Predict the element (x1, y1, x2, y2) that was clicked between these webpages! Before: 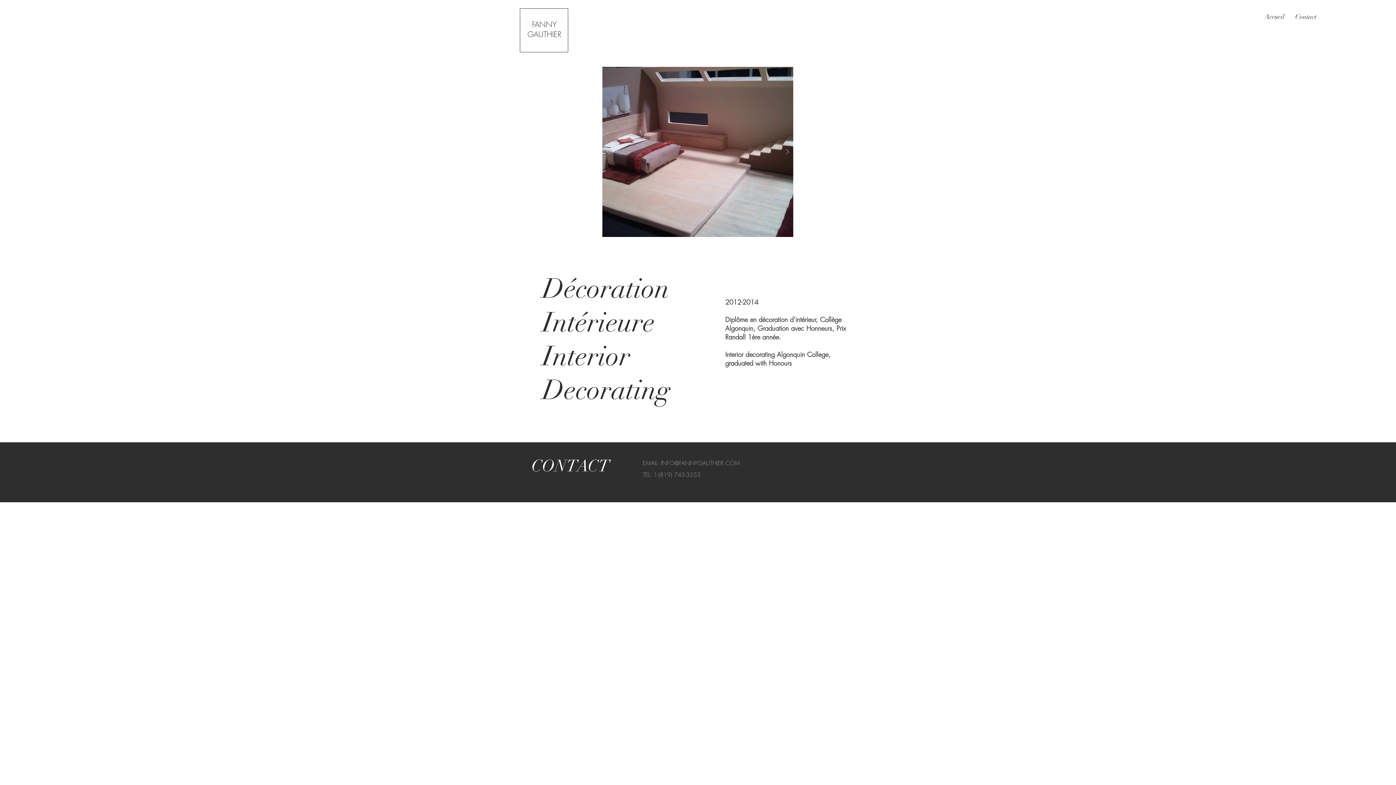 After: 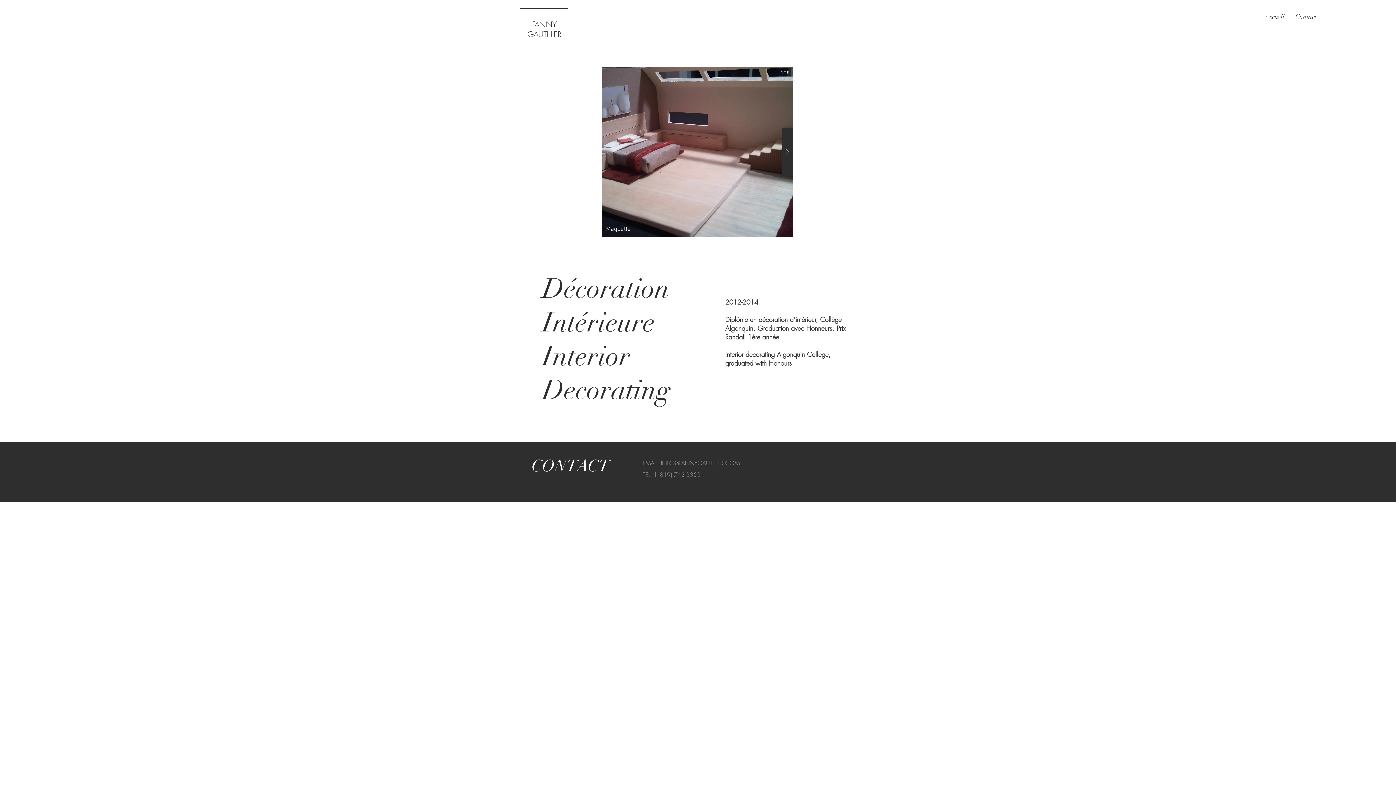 Action: bbox: (781, 127, 793, 176)